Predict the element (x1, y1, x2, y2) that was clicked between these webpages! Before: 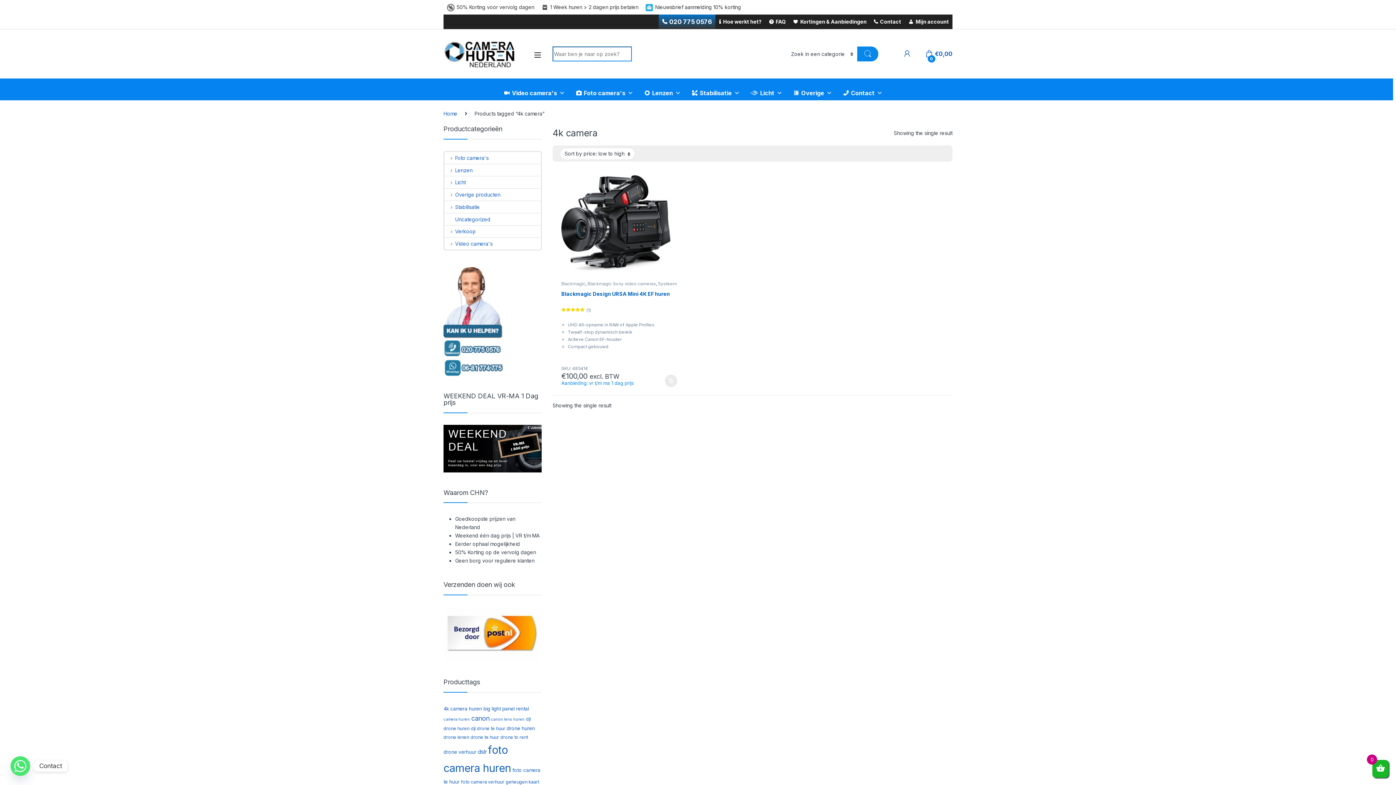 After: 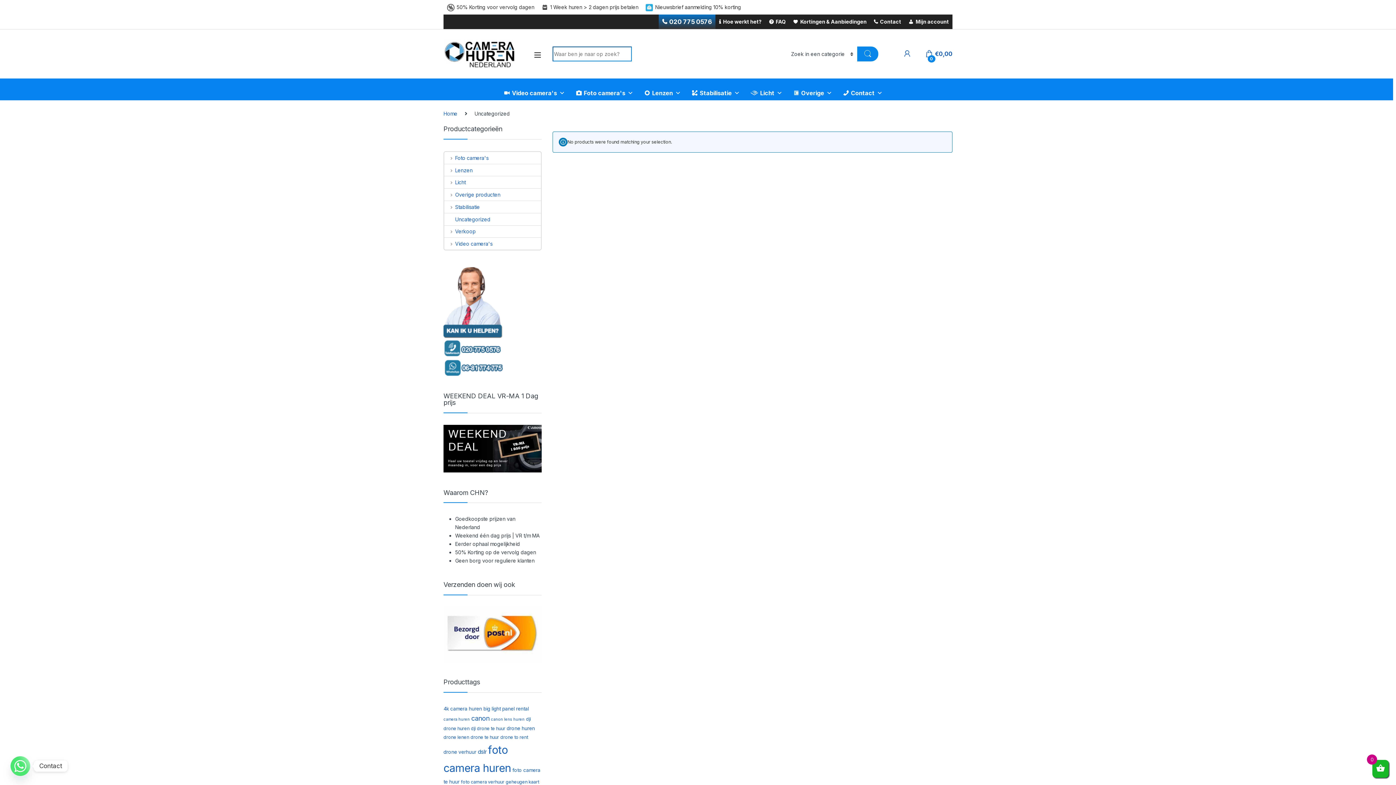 Action: label: Uncategorized bbox: (444, 213, 490, 225)